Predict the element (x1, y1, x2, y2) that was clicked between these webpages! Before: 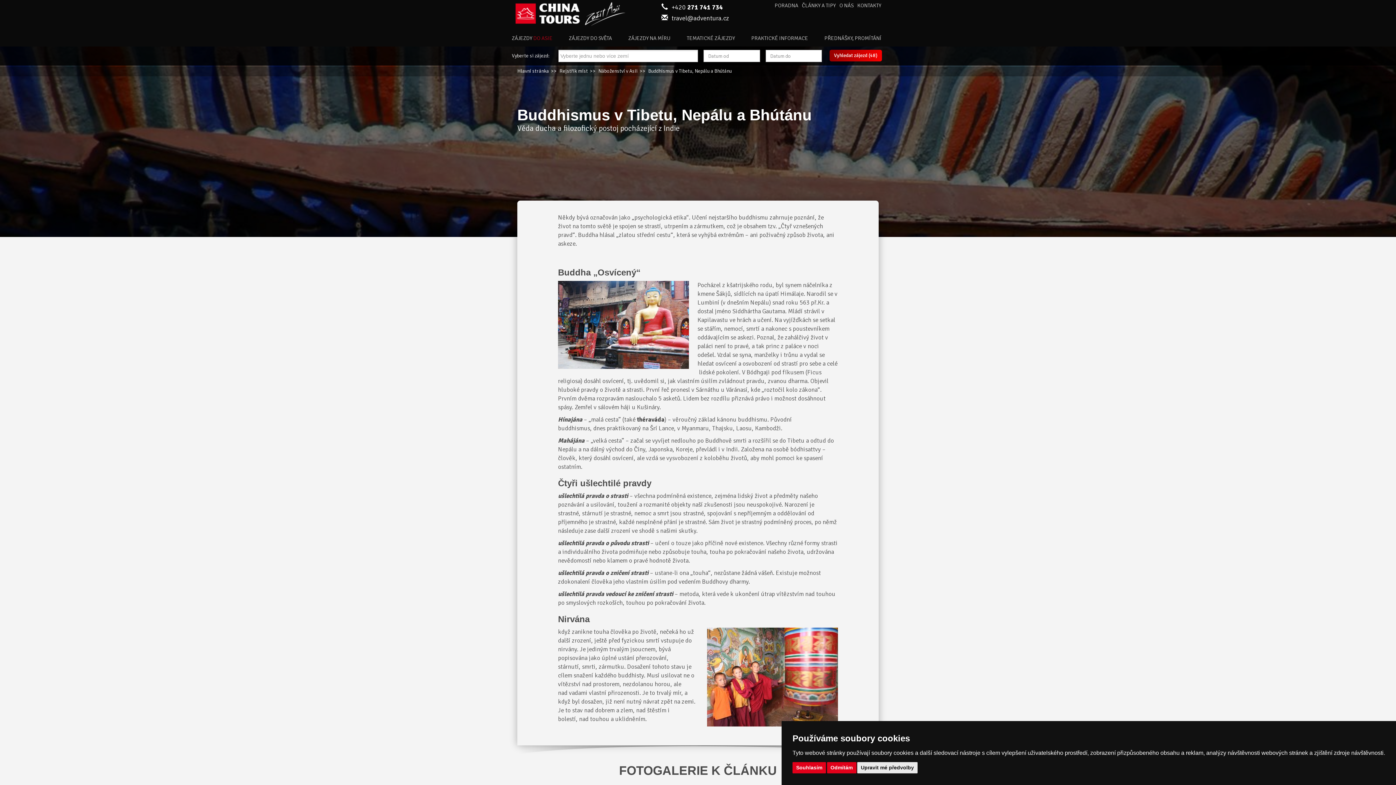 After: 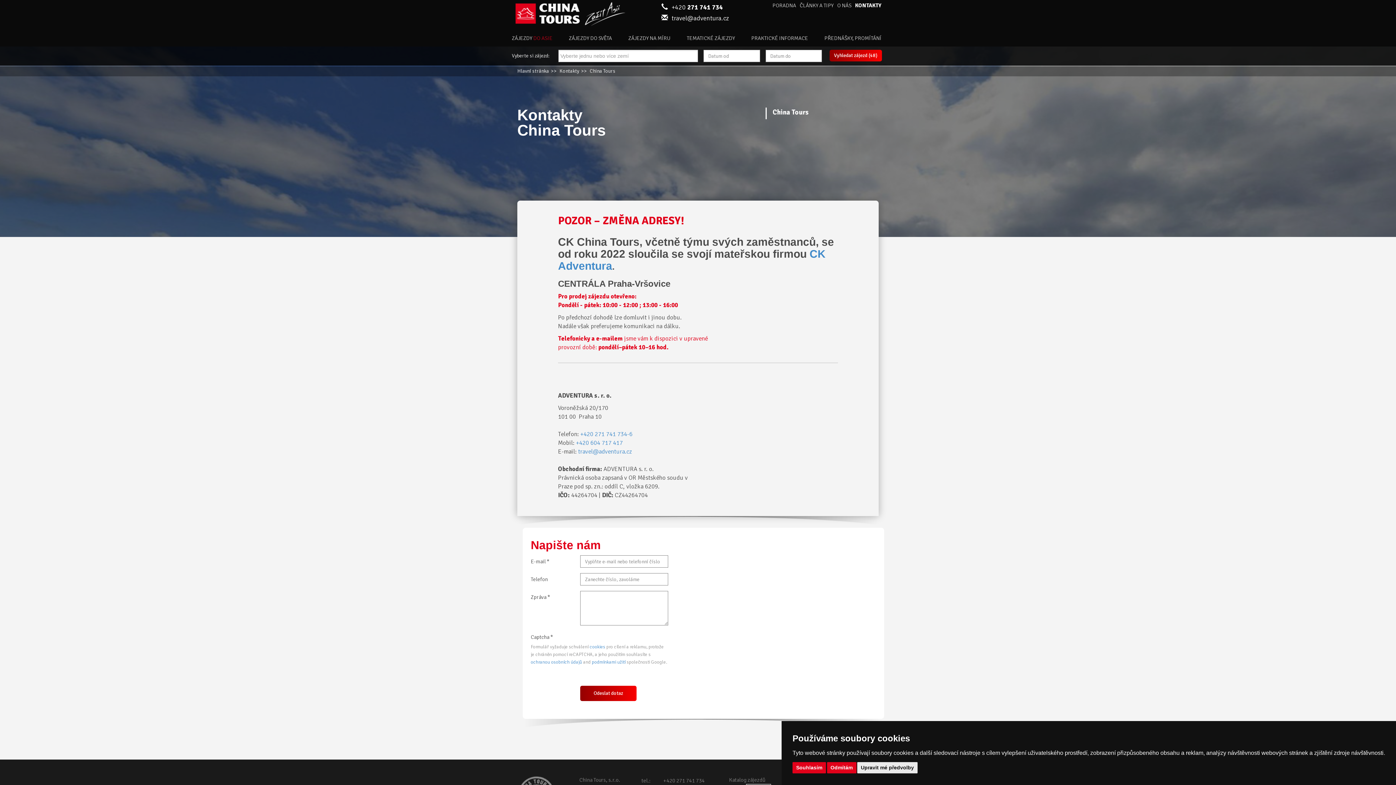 Action: bbox: (853, 1, 881, 12) label: KONTAKTY